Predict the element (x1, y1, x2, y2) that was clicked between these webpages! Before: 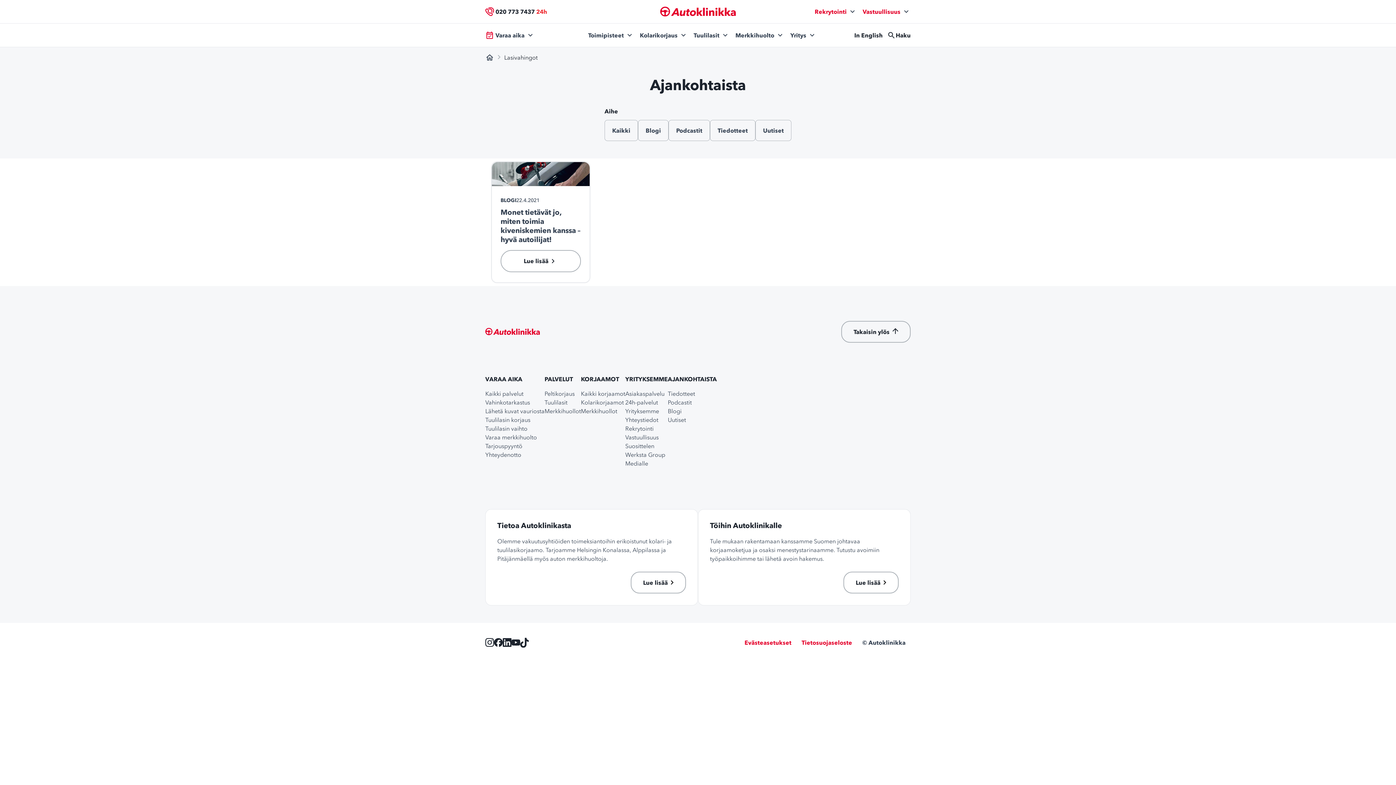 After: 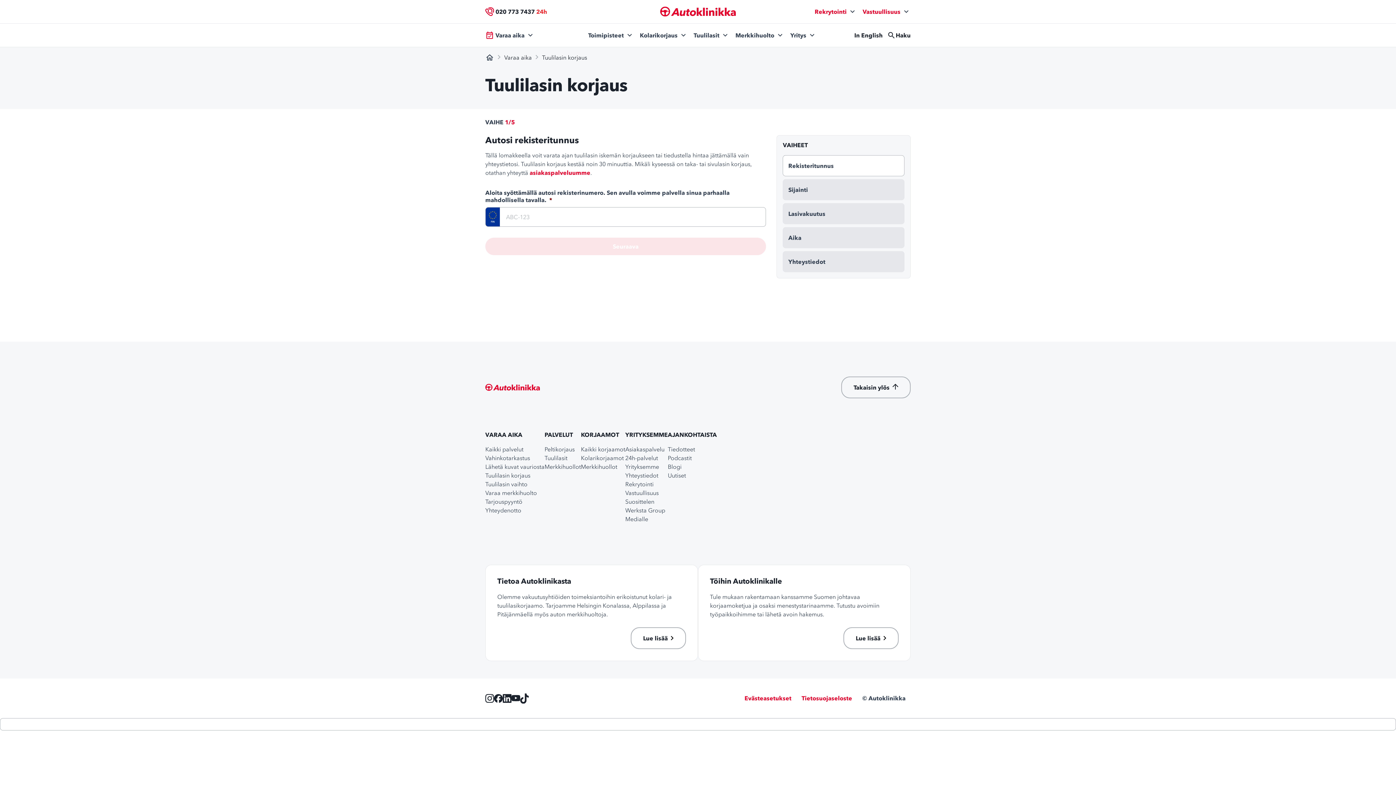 Action: bbox: (485, 416, 530, 423) label: Tuulilasin korjaus